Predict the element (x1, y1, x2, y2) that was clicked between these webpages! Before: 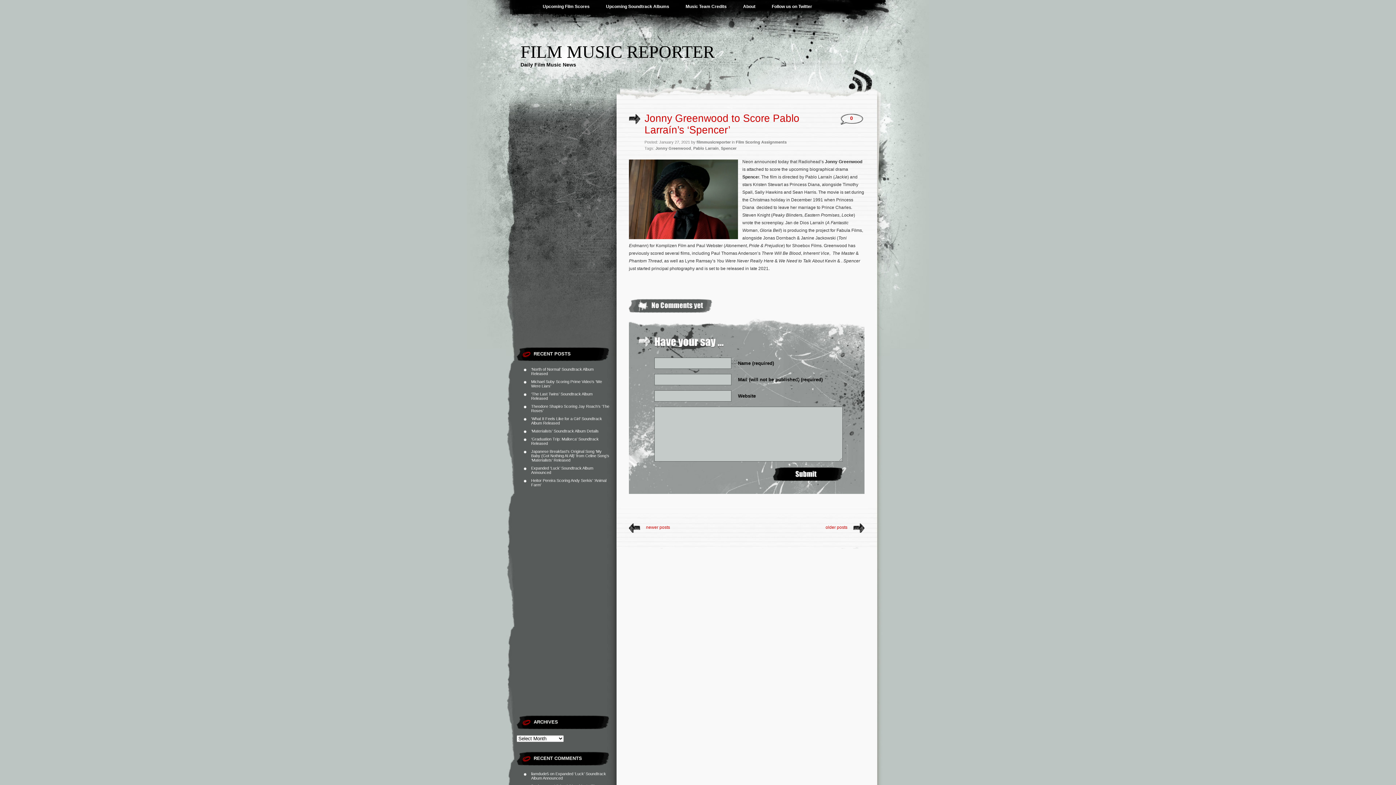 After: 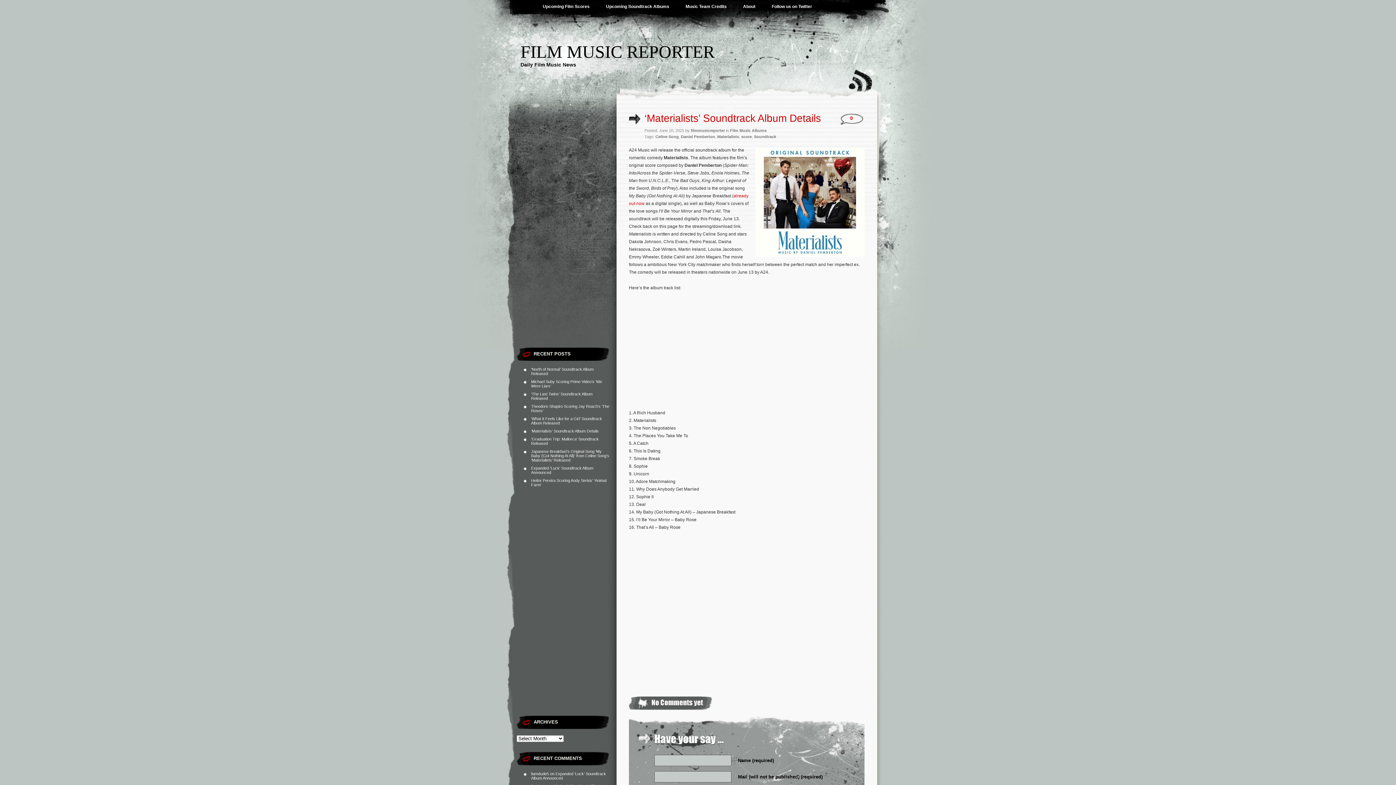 Action: bbox: (531, 429, 598, 433) label: ‘Materialists’ Soundtrack Album Details